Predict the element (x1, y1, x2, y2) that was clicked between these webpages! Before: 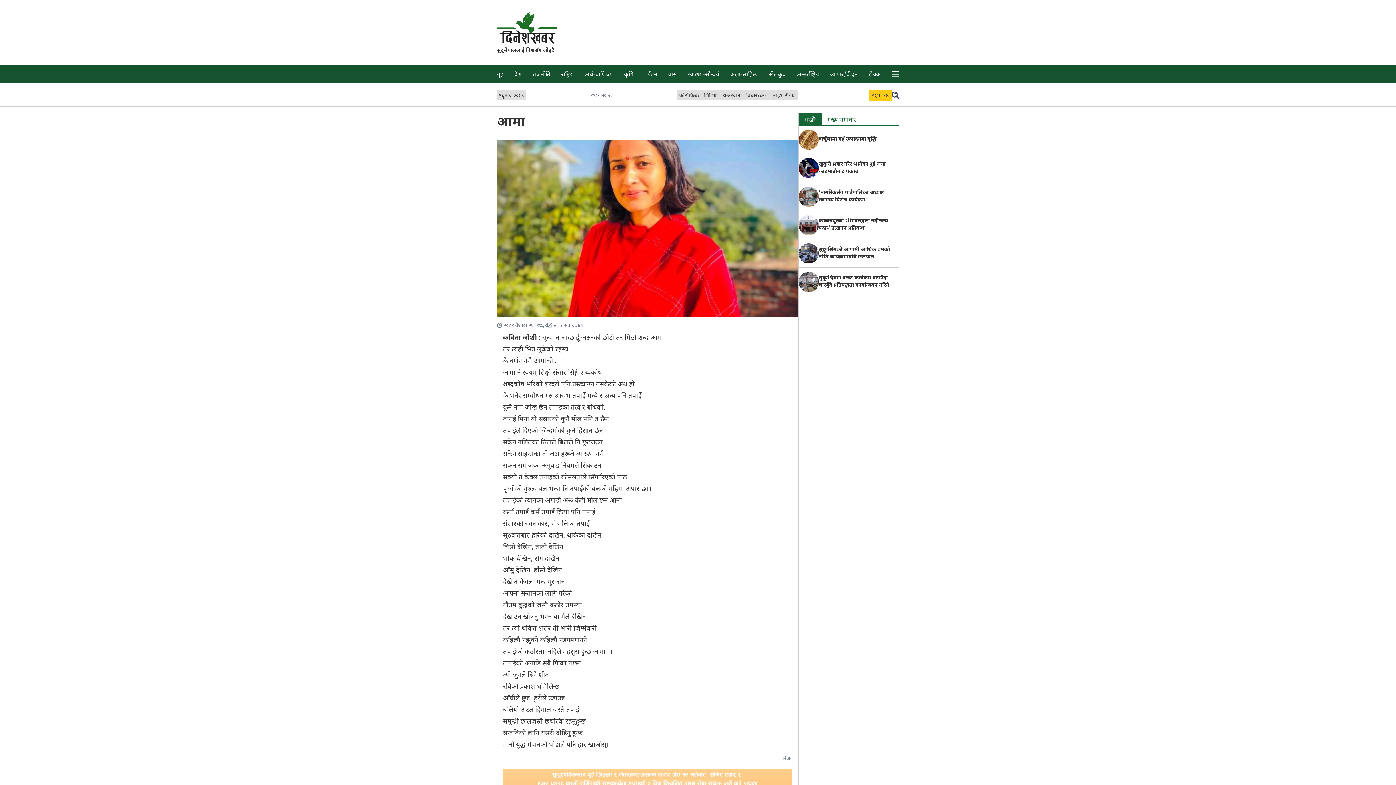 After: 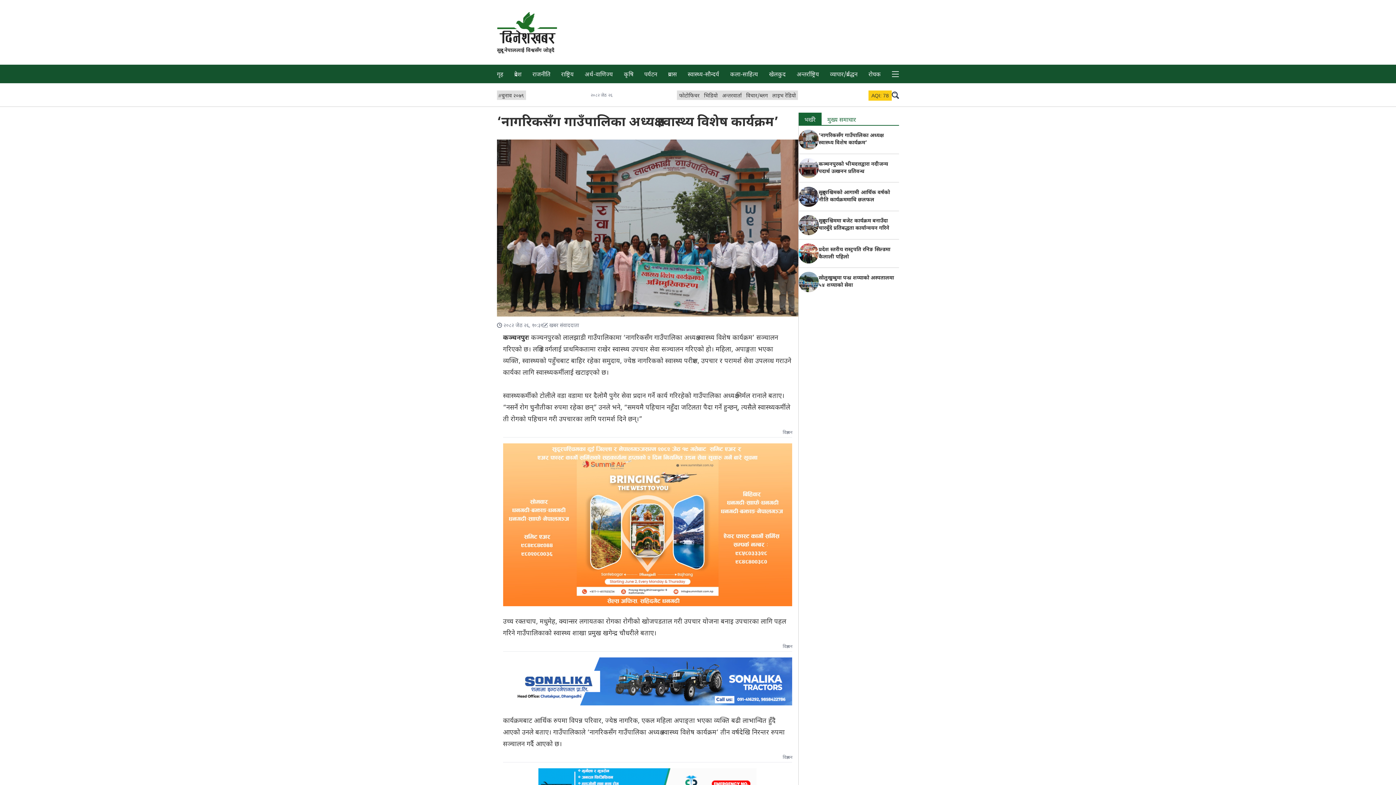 Action: bbox: (818, 189, 883, 203) label: ‘नागरिकसँग गाउँपालिका अध्यक्ष स्वास्थ्य विशेष कार्यक्रम’ 